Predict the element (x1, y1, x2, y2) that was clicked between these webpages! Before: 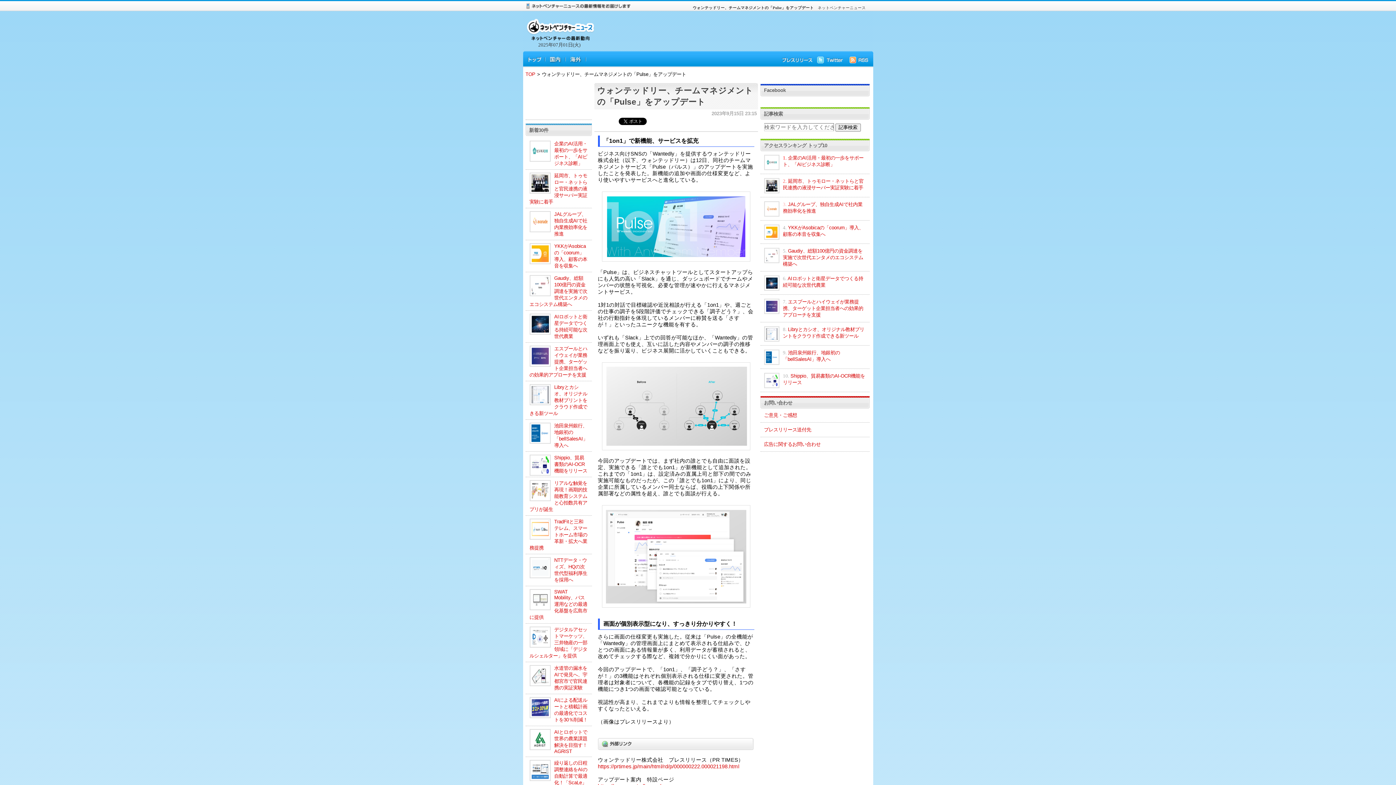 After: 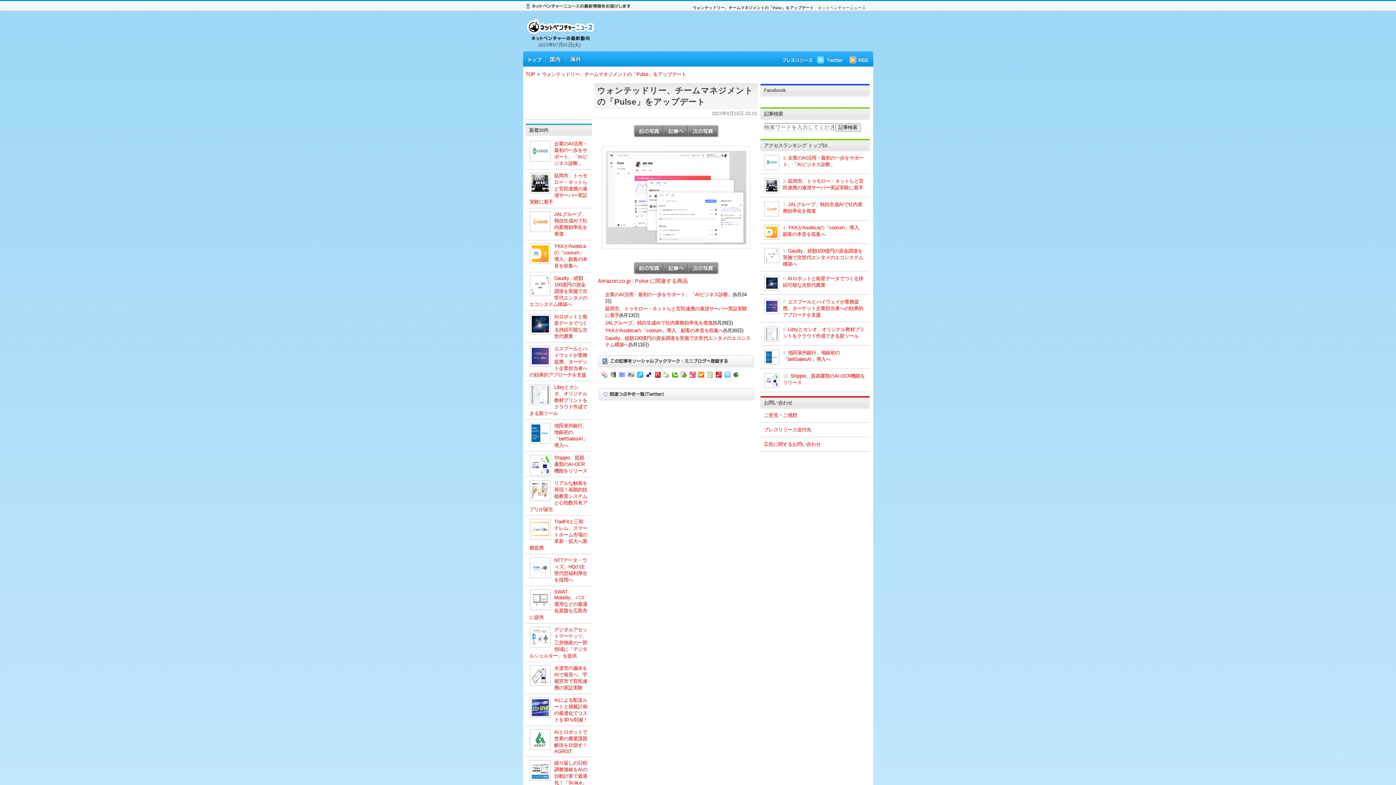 Action: bbox: (602, 603, 750, 609)